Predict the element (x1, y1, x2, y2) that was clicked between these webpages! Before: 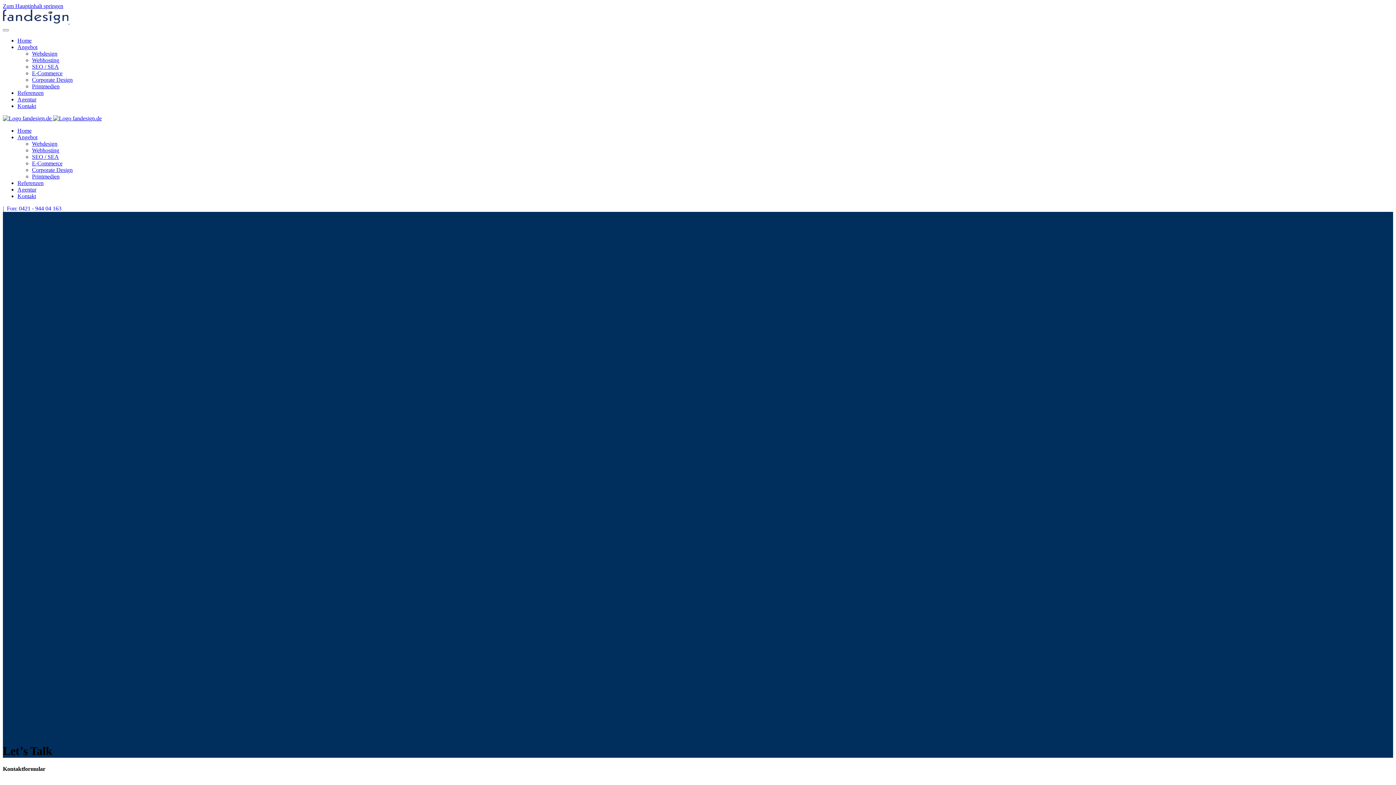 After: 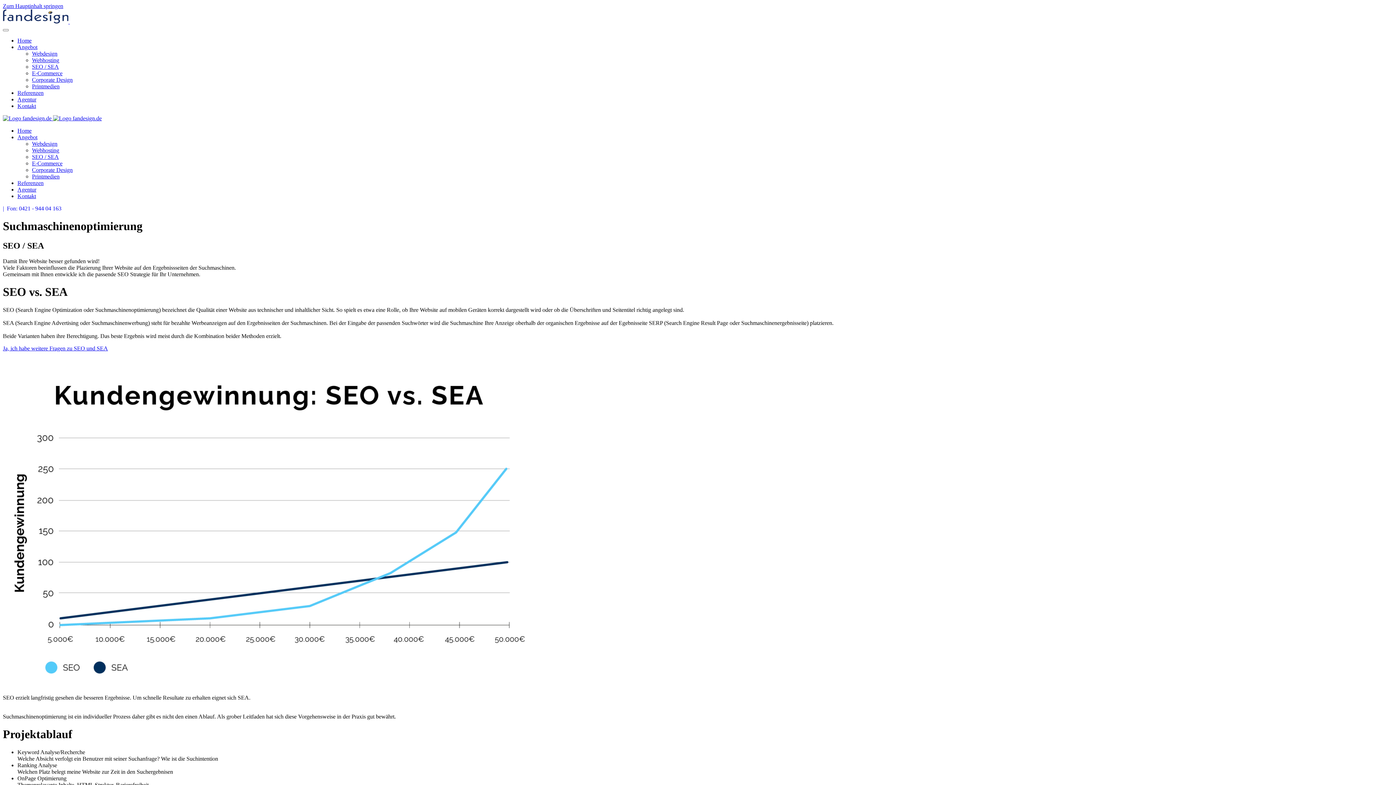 Action: label: SEO / SEA bbox: (32, 153, 58, 160)